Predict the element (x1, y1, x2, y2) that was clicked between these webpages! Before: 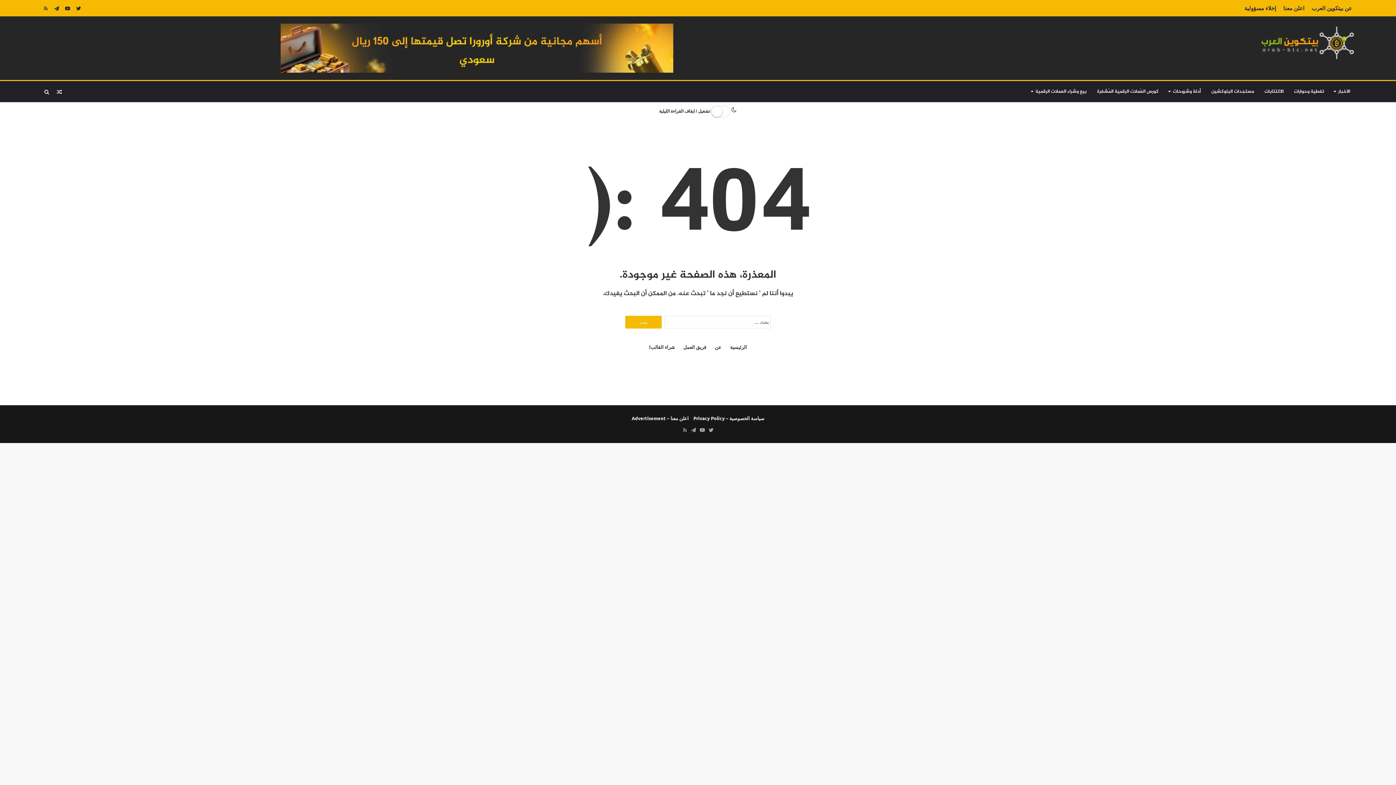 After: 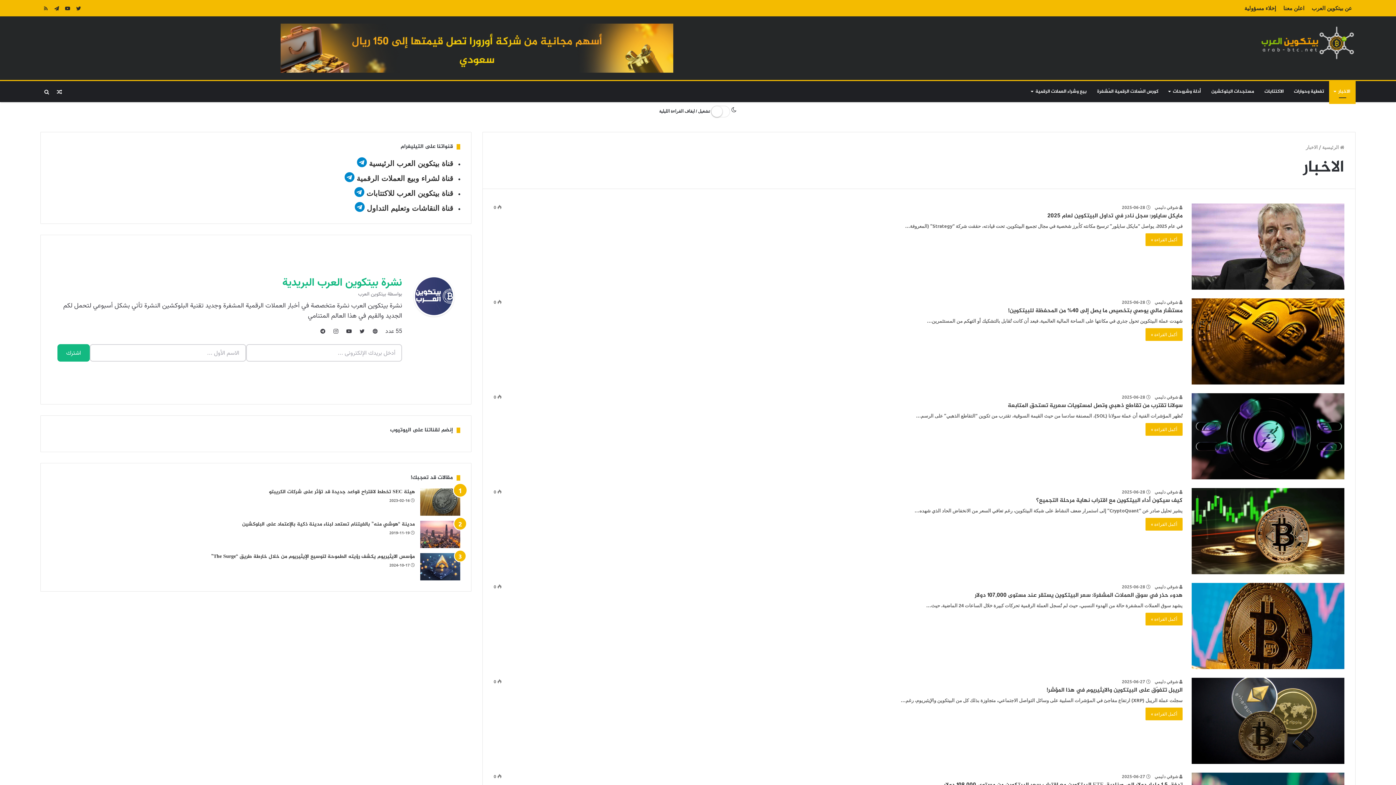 Action: label: الاخبار bbox: (1329, 81, 1356, 102)